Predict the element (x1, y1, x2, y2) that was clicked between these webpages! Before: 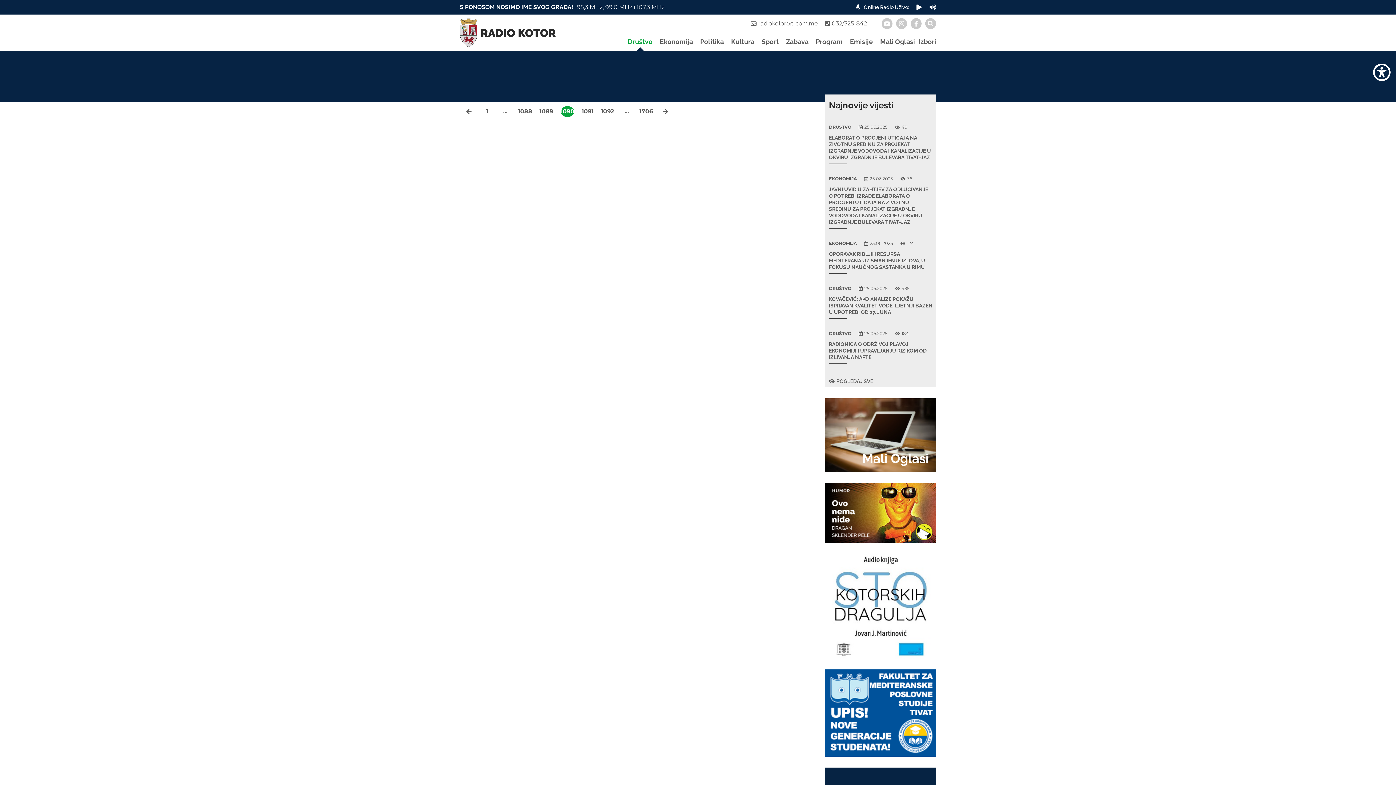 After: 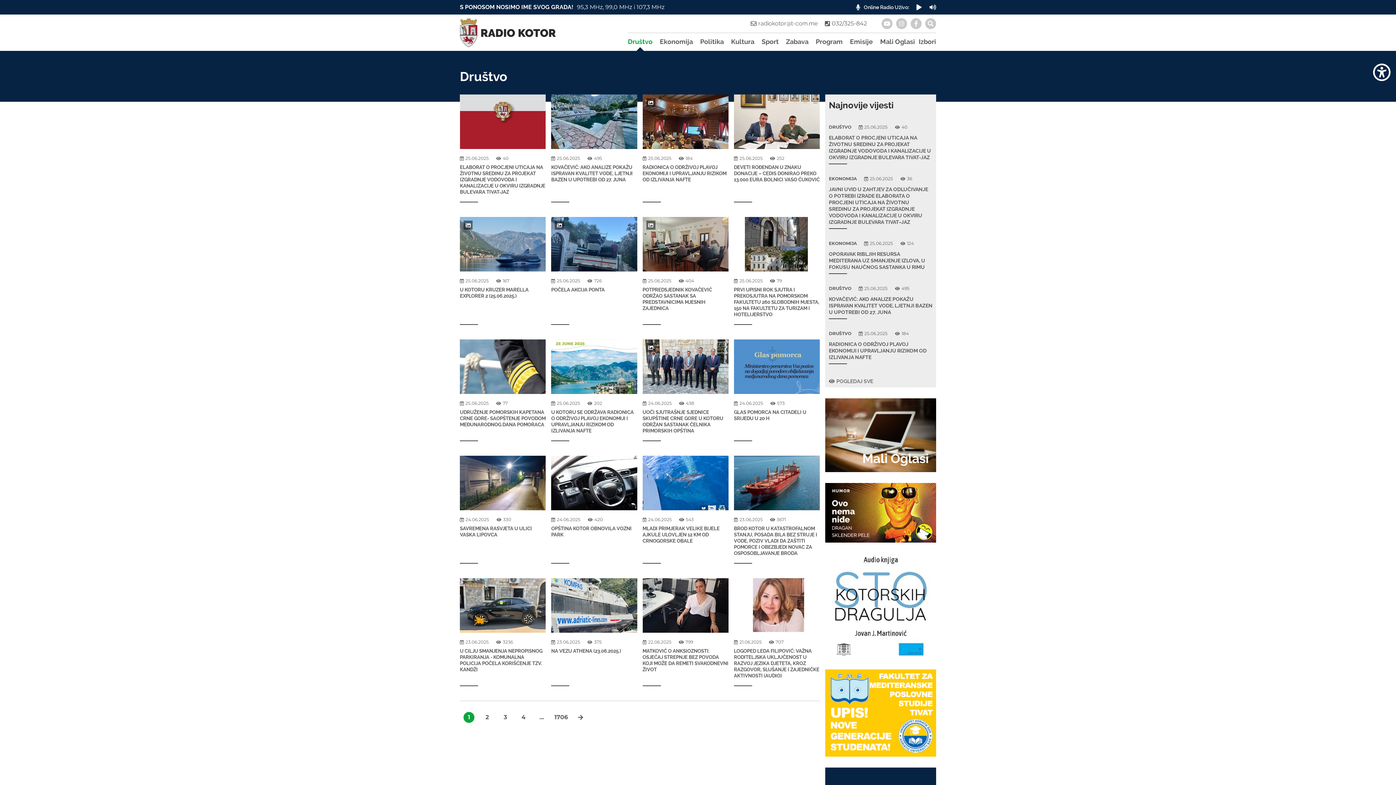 Action: label: Društvo bbox: (628, 32, 652, 50)